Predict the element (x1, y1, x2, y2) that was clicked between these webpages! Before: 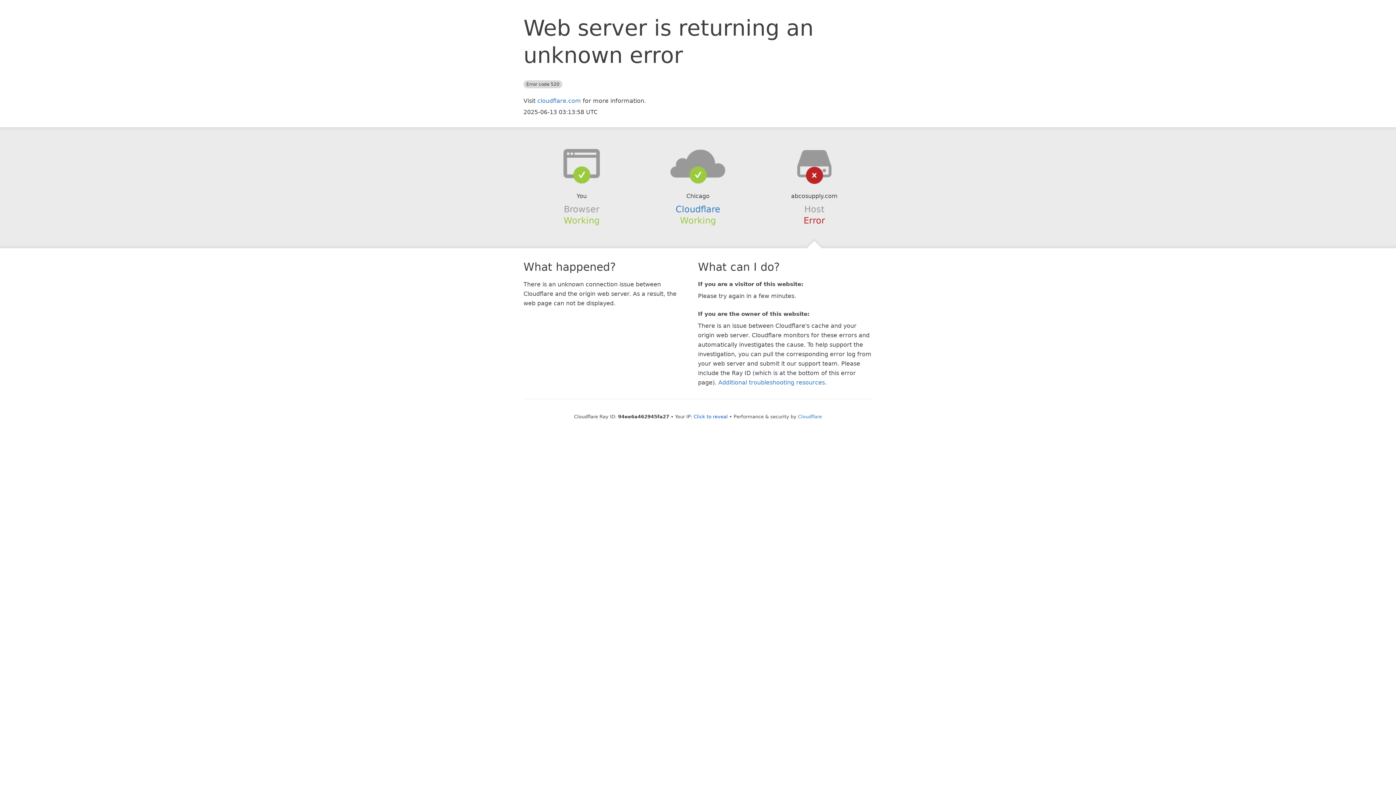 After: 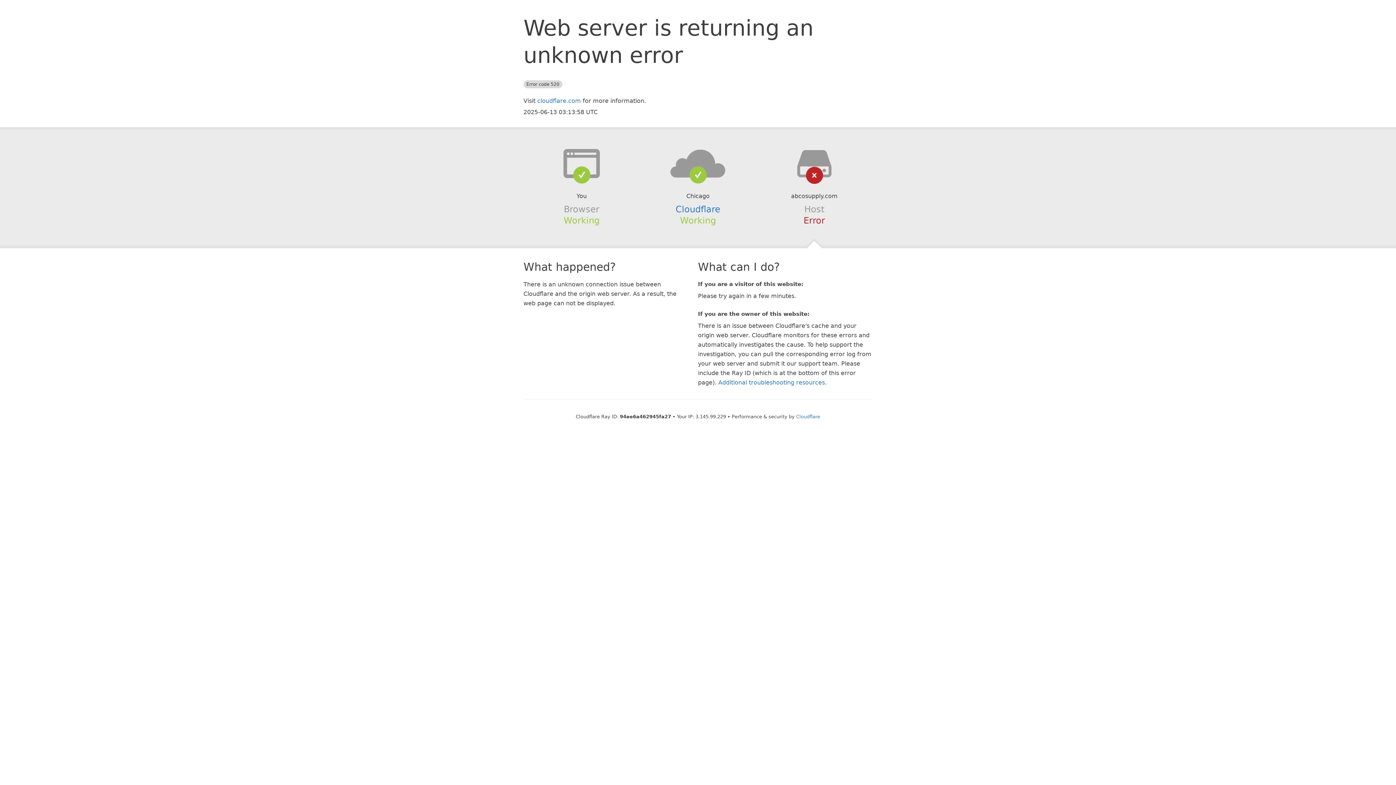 Action: bbox: (693, 414, 728, 419) label: Click to reveal